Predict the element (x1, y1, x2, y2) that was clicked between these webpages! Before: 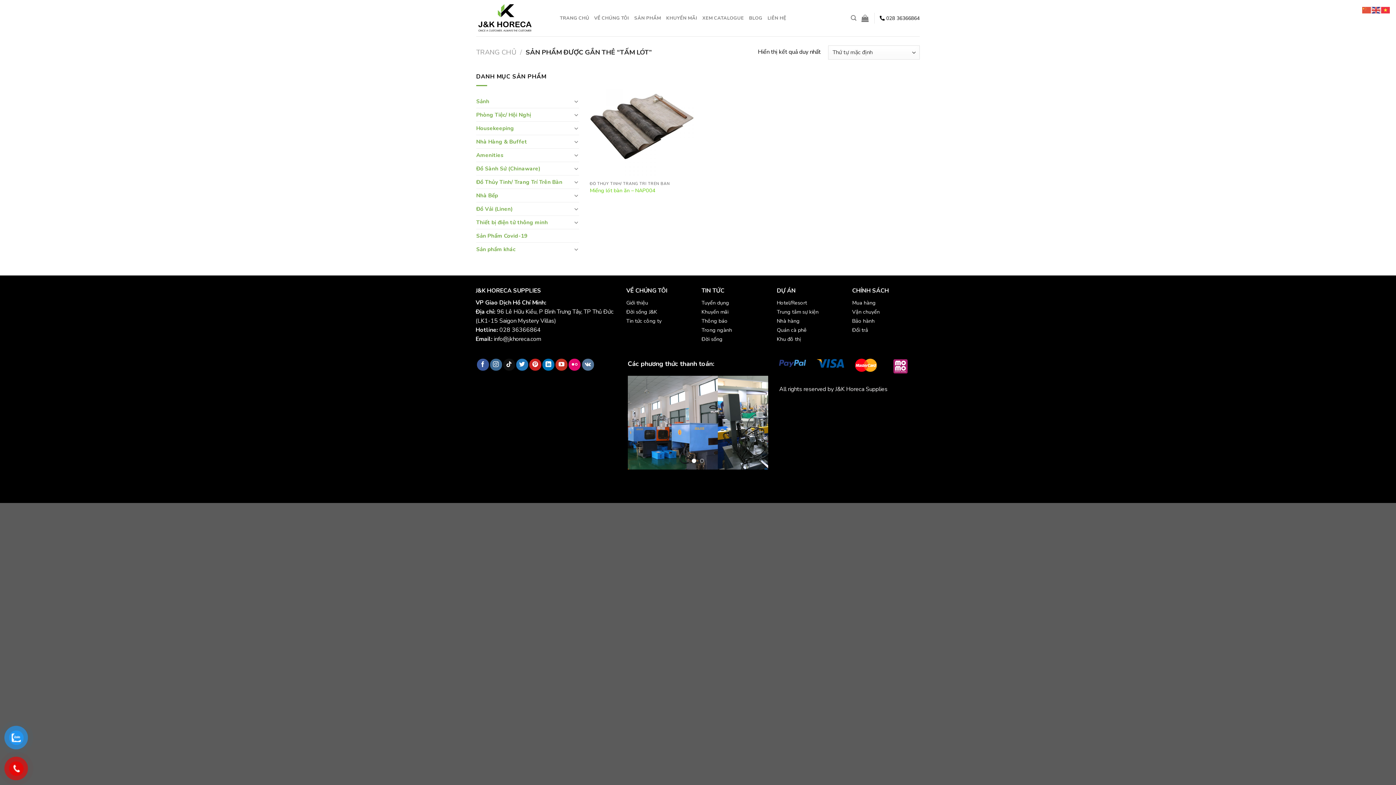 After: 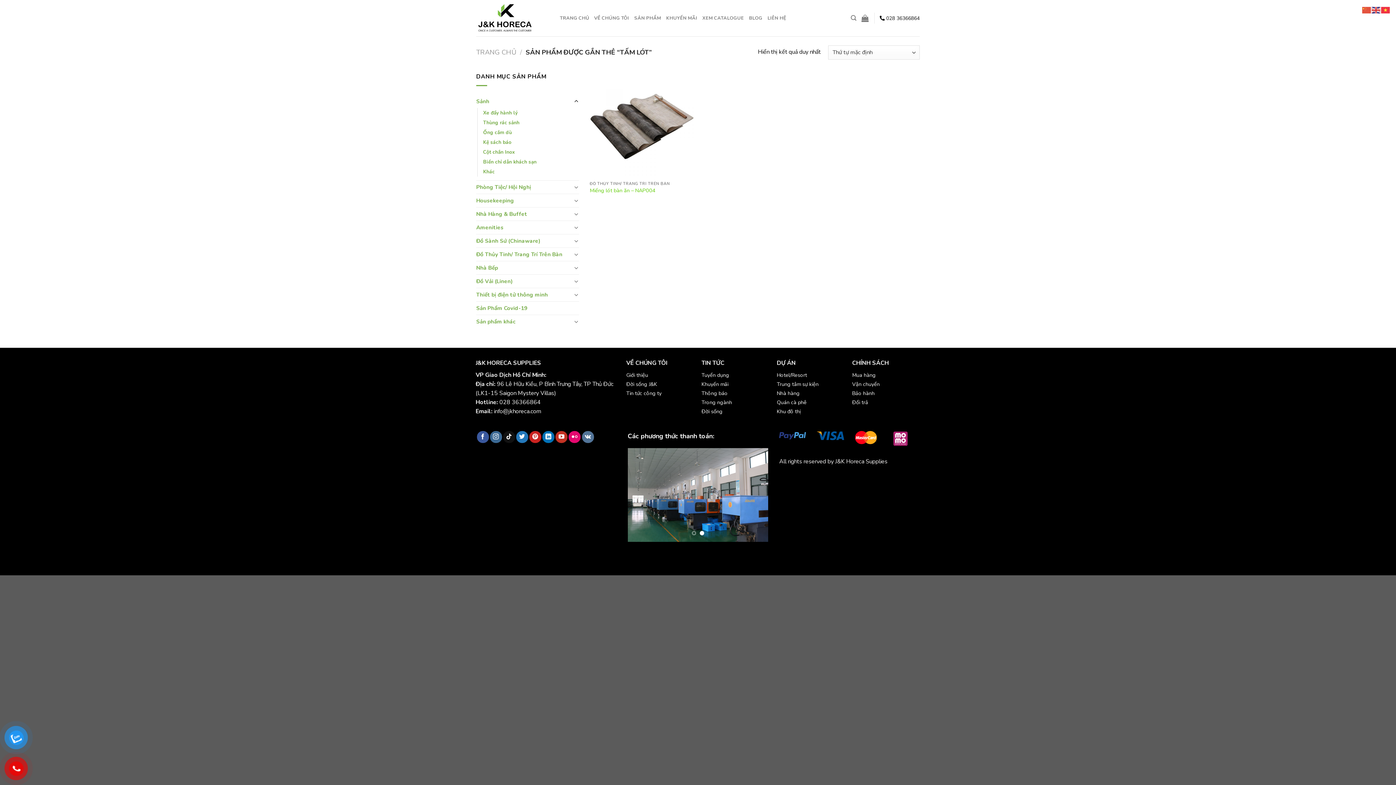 Action: label: Toggle bbox: (573, 97, 579, 105)